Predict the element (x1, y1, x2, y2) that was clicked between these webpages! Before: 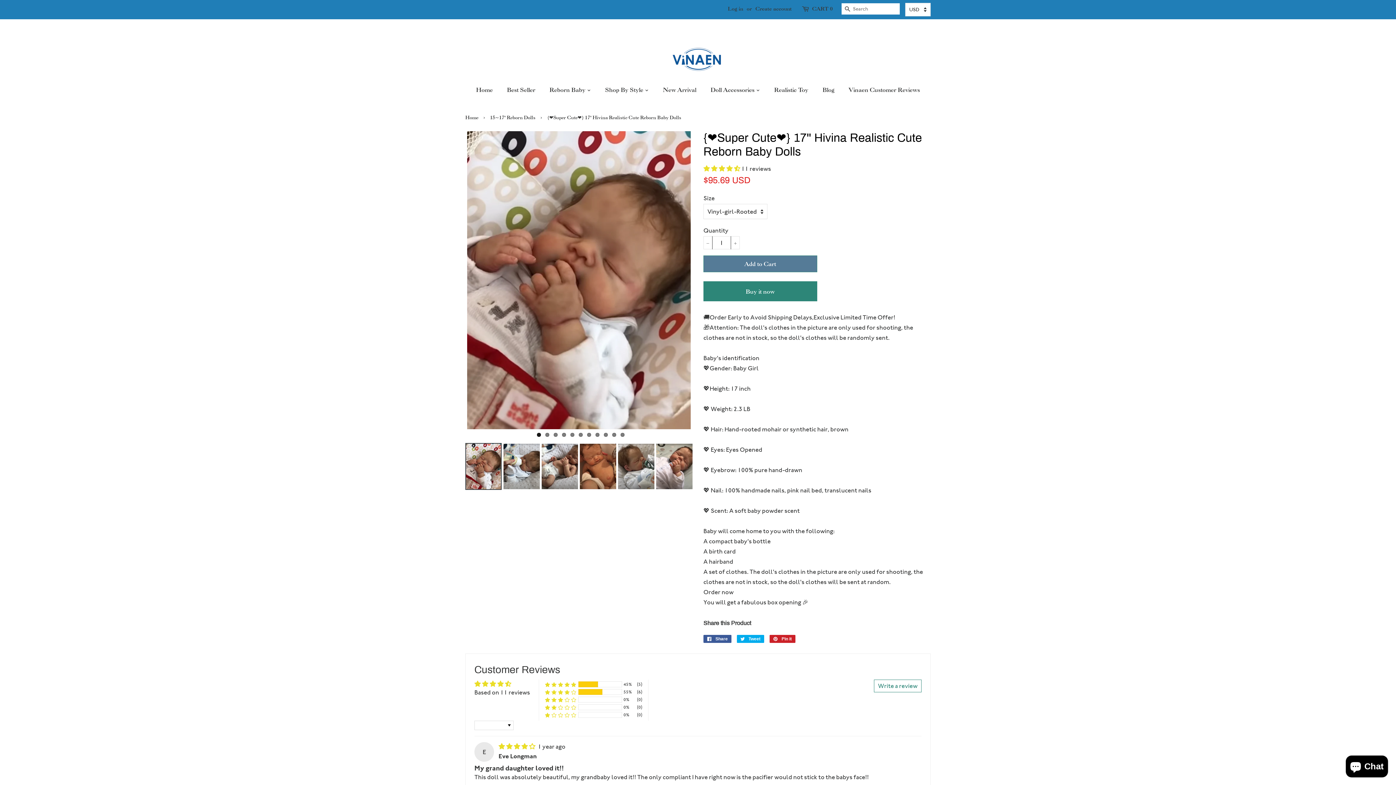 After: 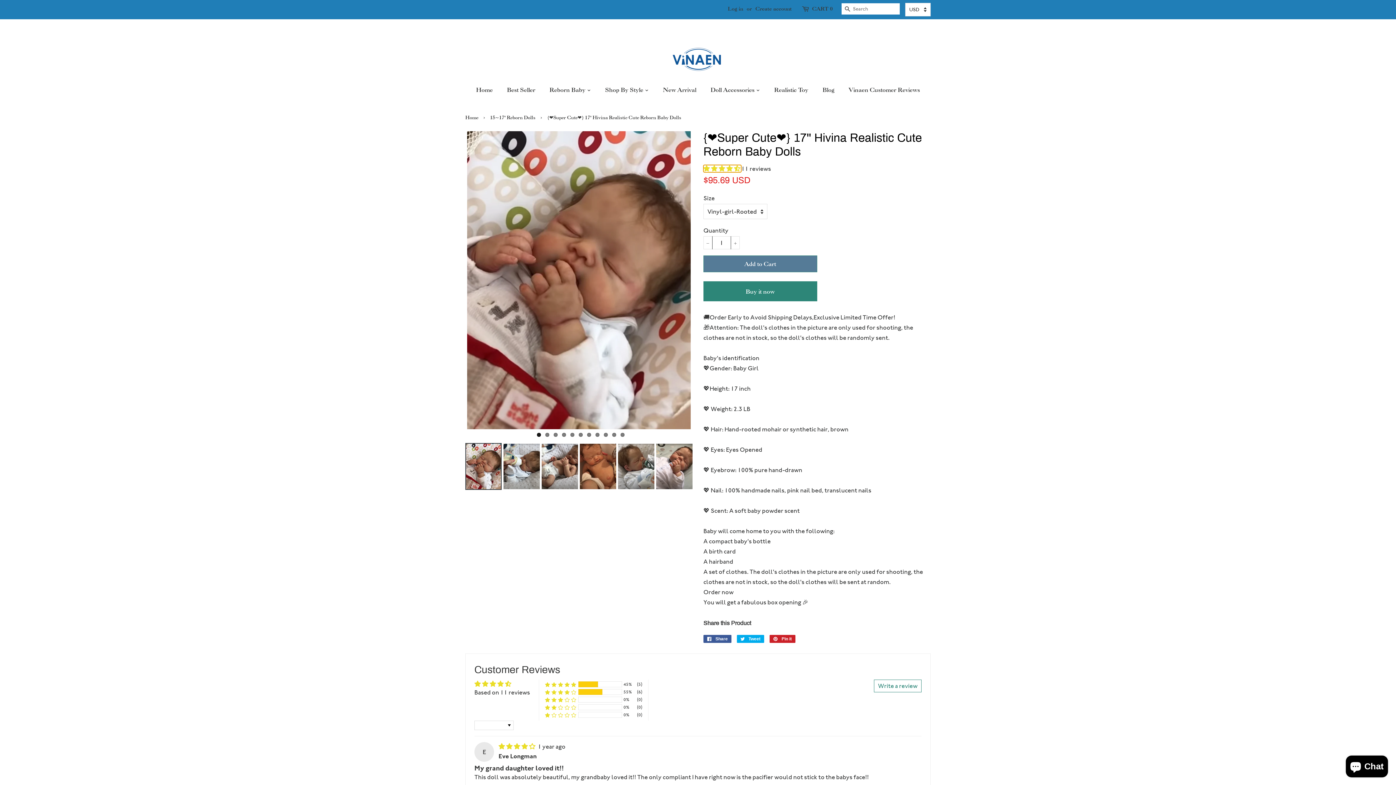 Action: label: 4.45 stars bbox: (703, 165, 741, 172)